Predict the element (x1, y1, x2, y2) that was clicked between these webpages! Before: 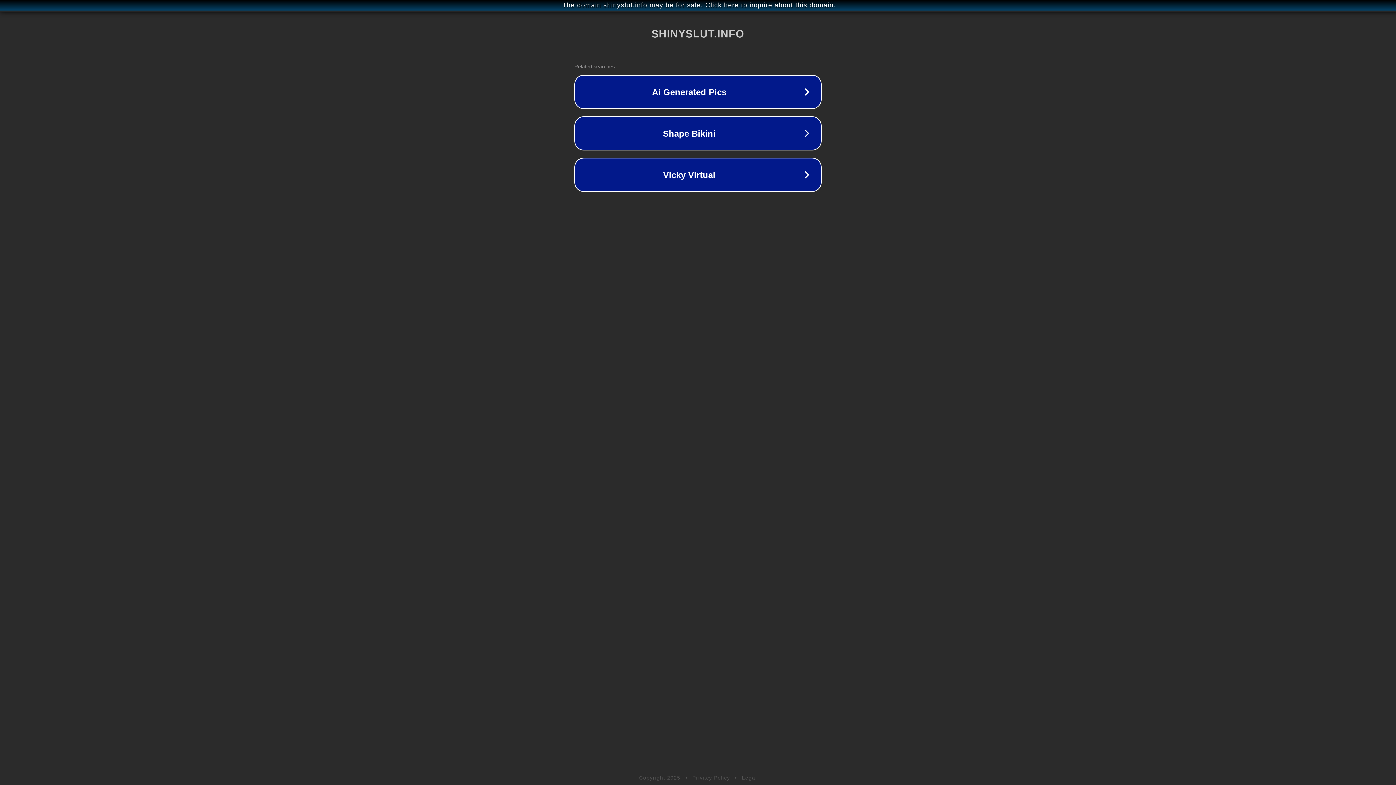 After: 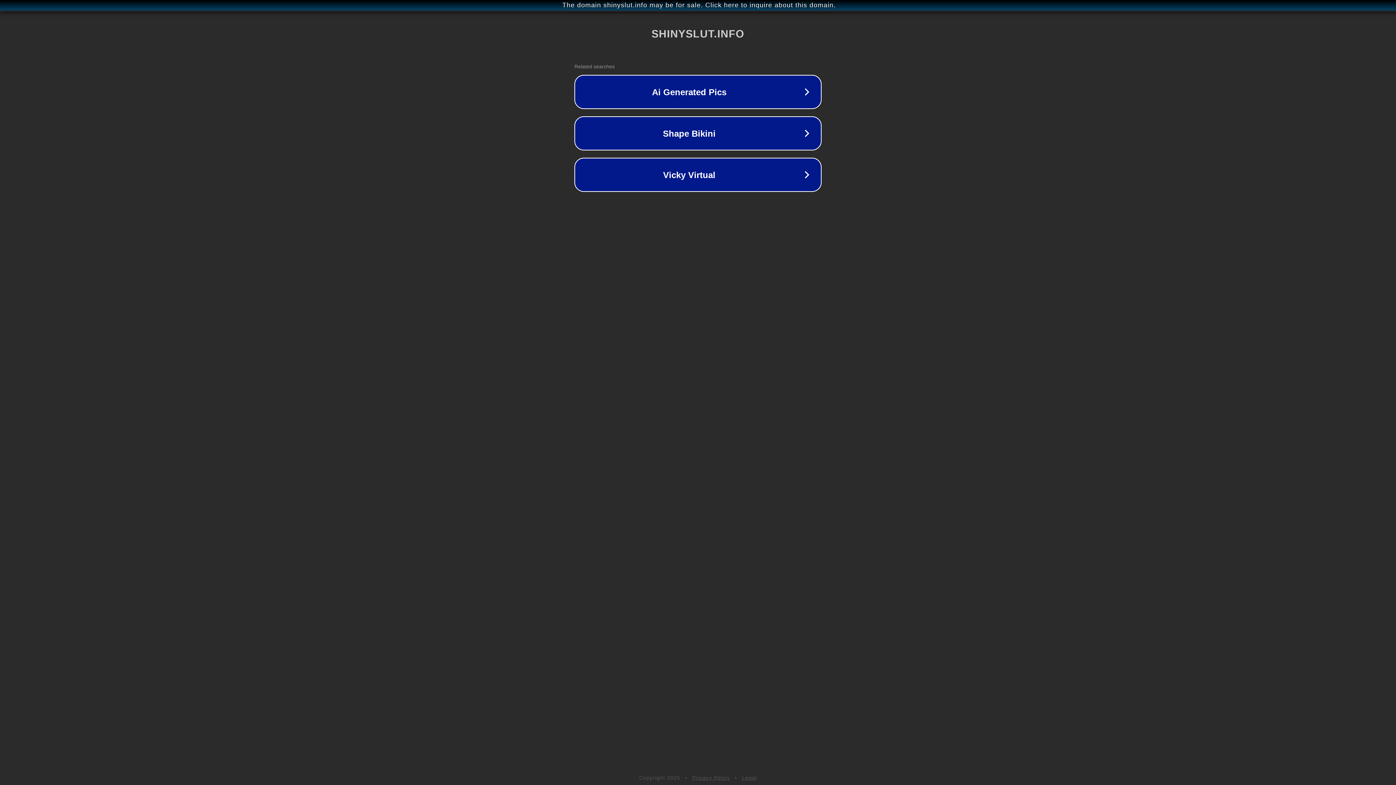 Action: label: Privacy Policy bbox: (692, 775, 730, 781)